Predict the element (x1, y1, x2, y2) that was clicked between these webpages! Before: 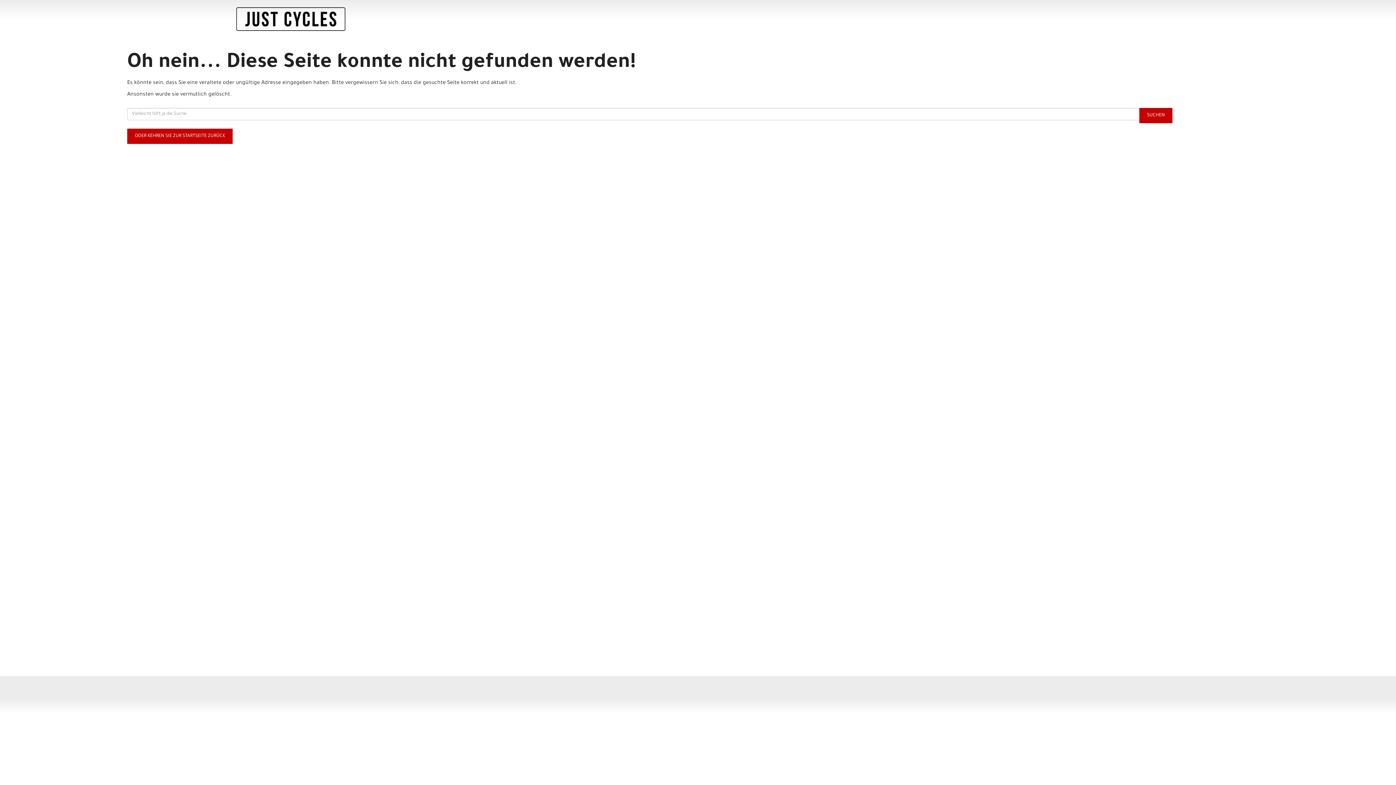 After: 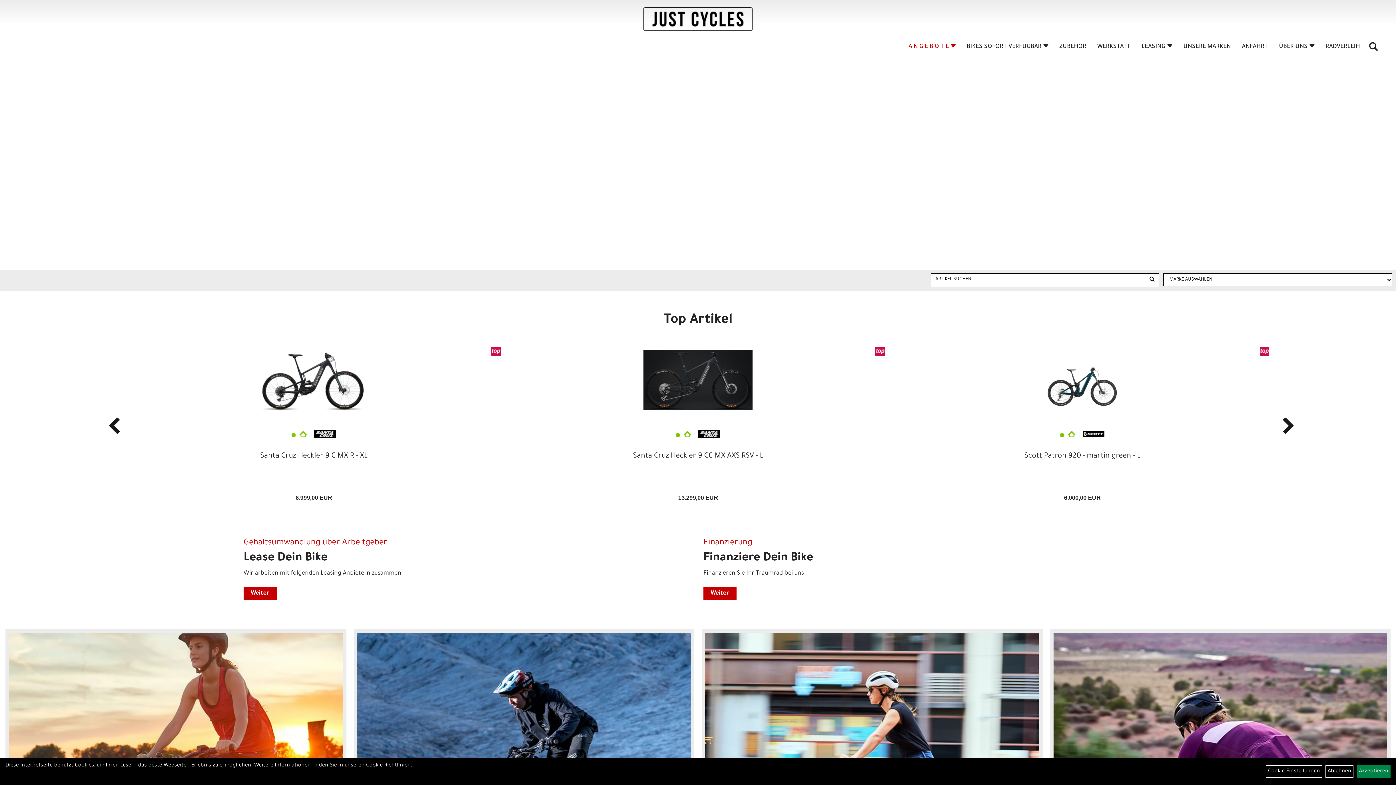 Action: bbox: (236, 7, 345, 30)